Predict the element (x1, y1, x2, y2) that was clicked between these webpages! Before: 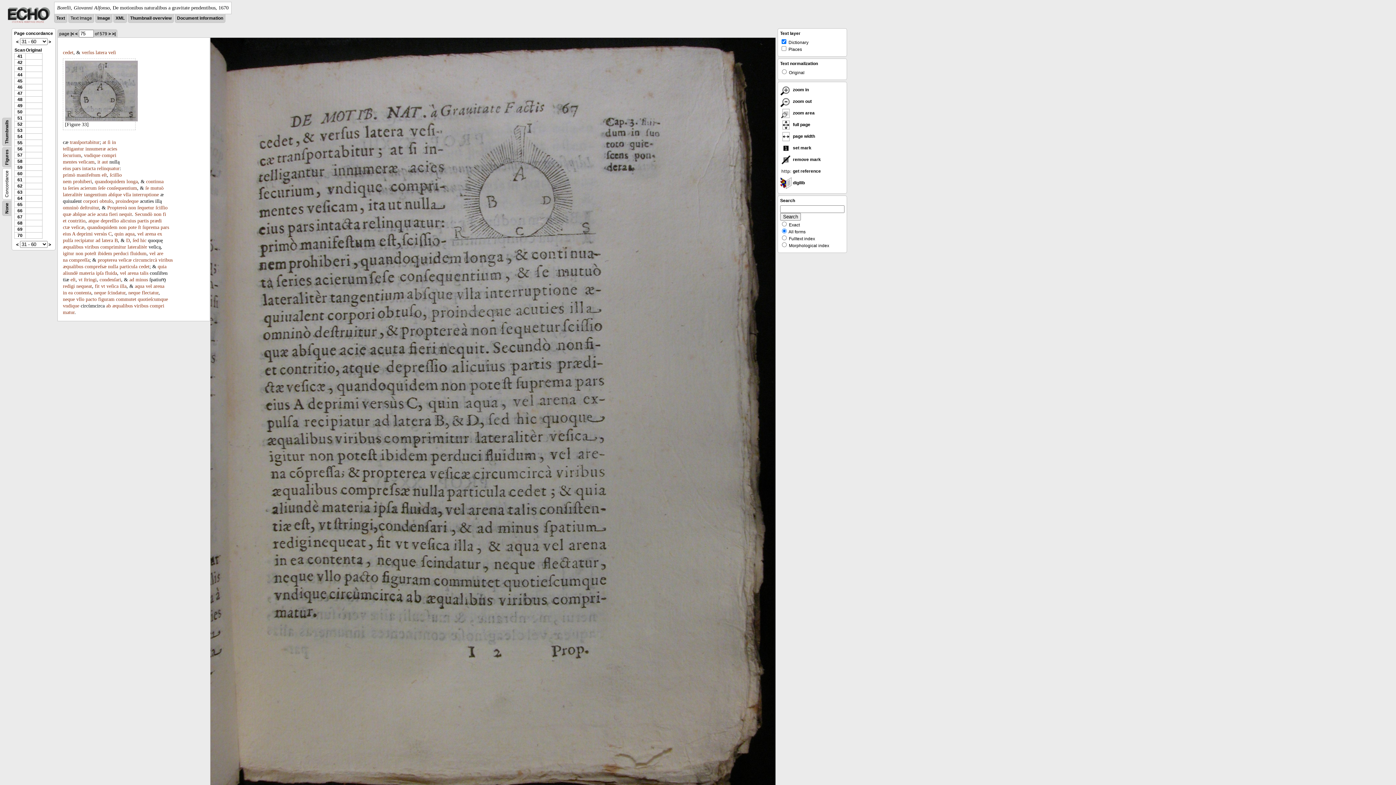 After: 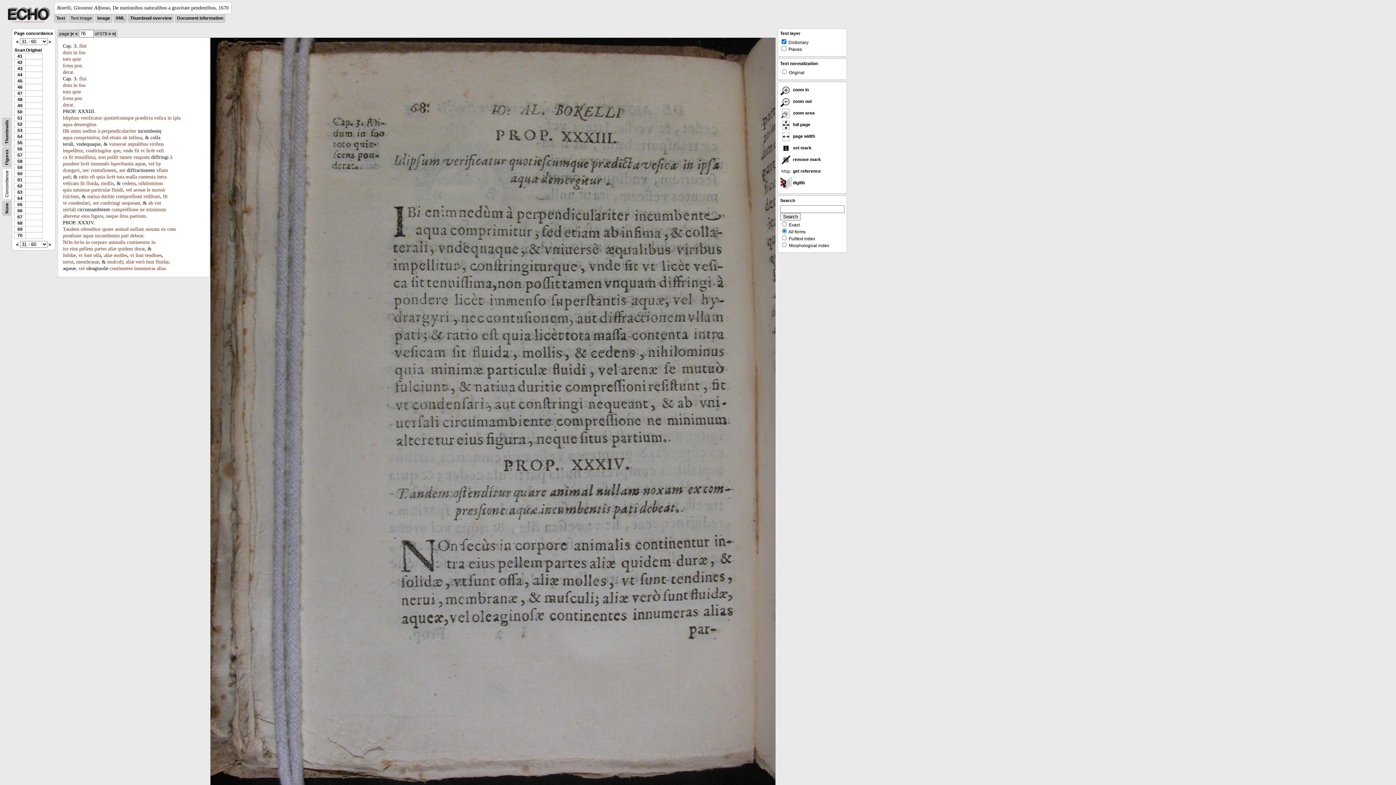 Action: bbox: (108, 31, 110, 36) label: >